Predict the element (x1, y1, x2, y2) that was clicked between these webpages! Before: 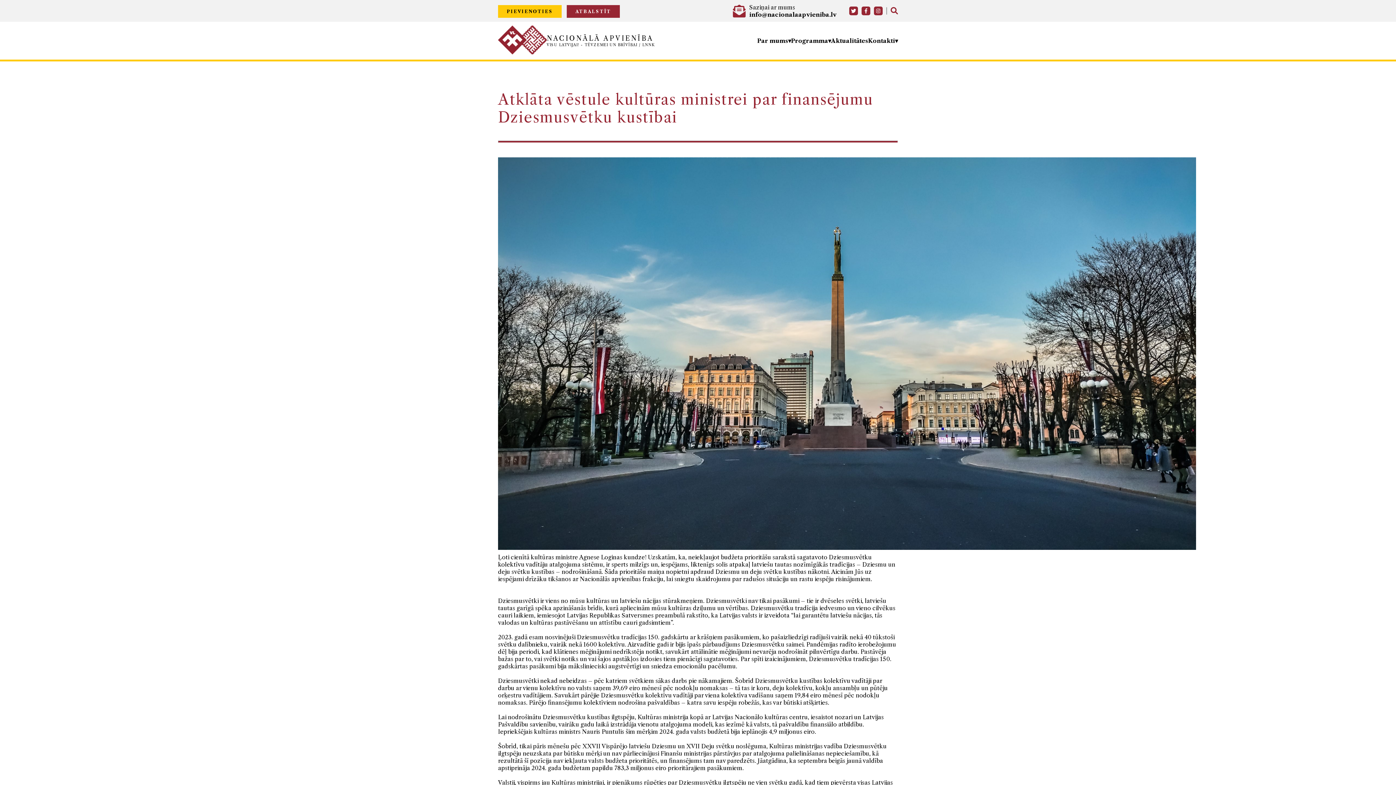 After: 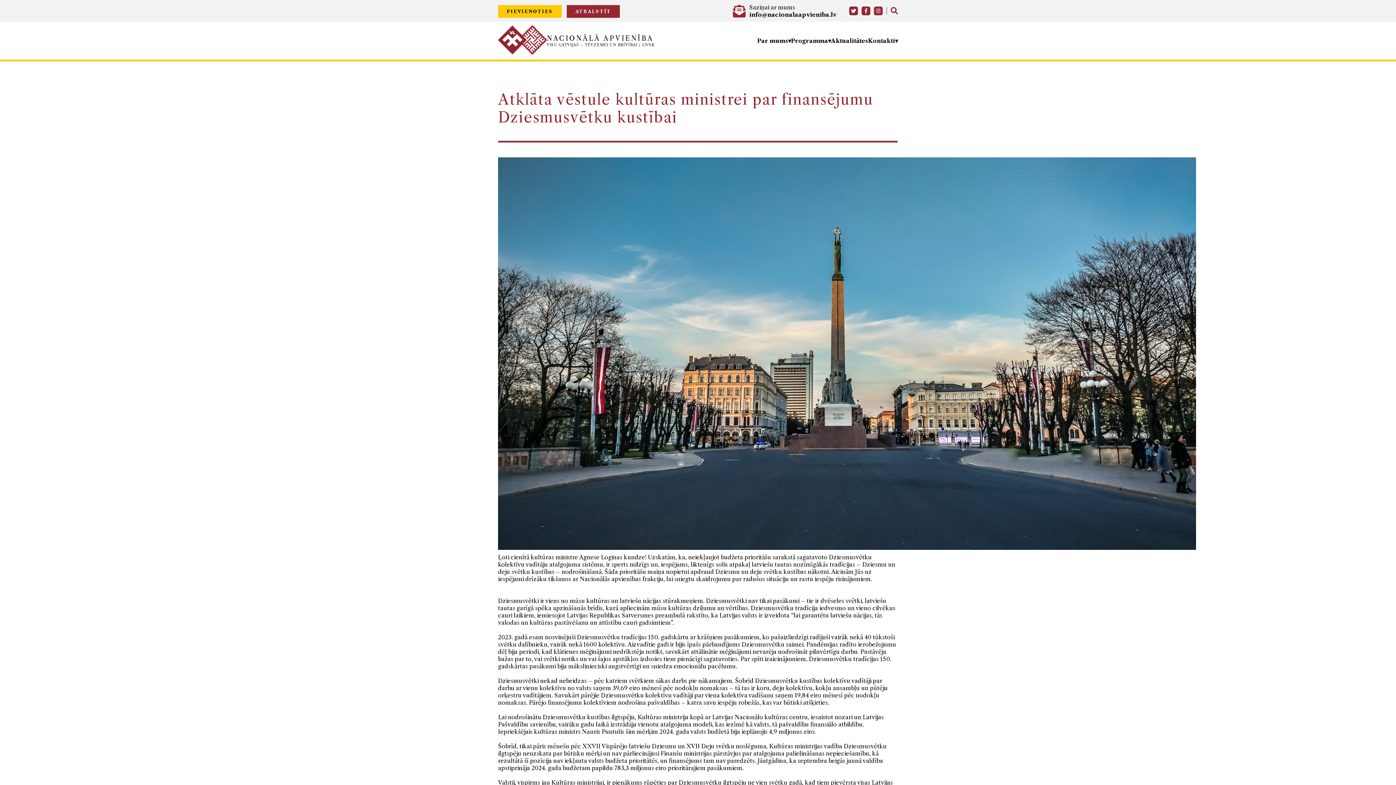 Action: bbox: (872, 4, 884, 17)